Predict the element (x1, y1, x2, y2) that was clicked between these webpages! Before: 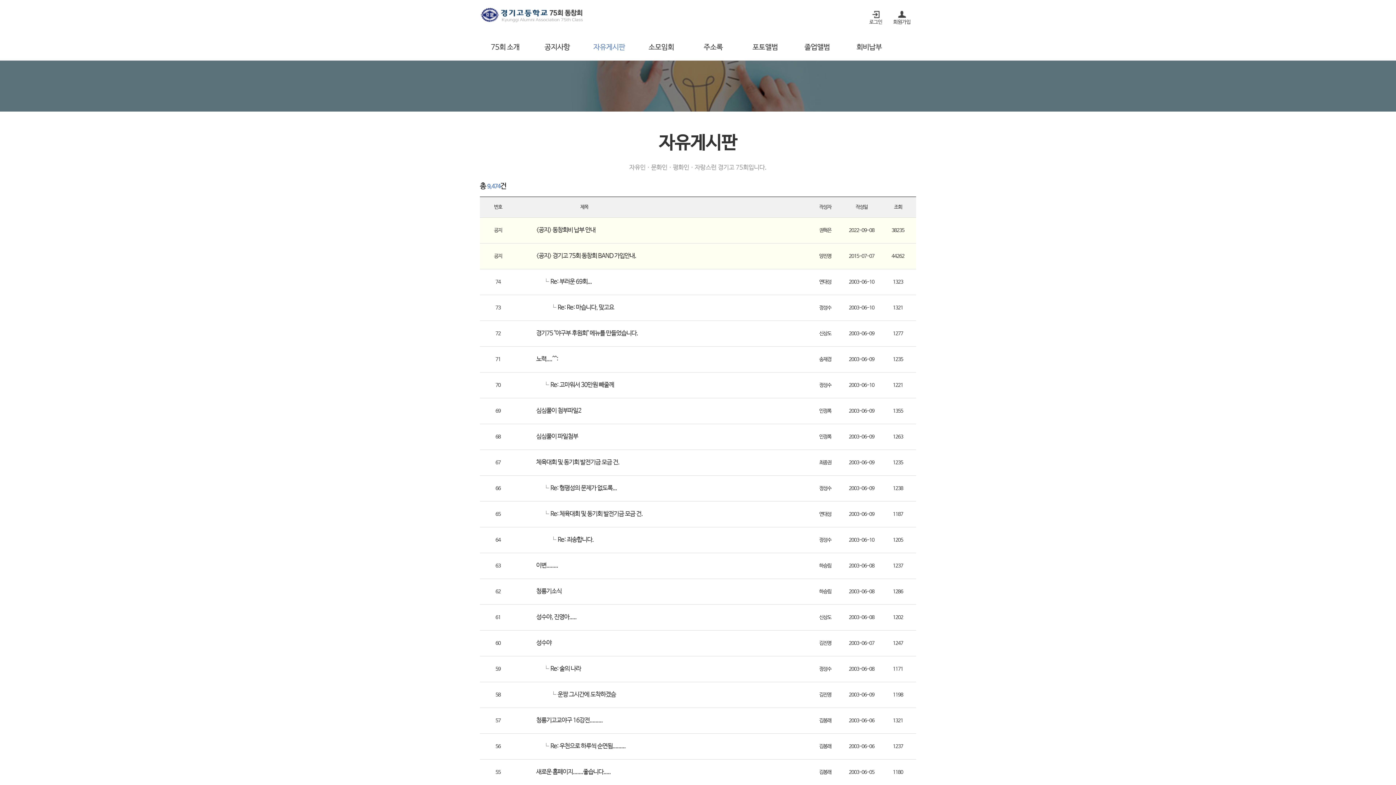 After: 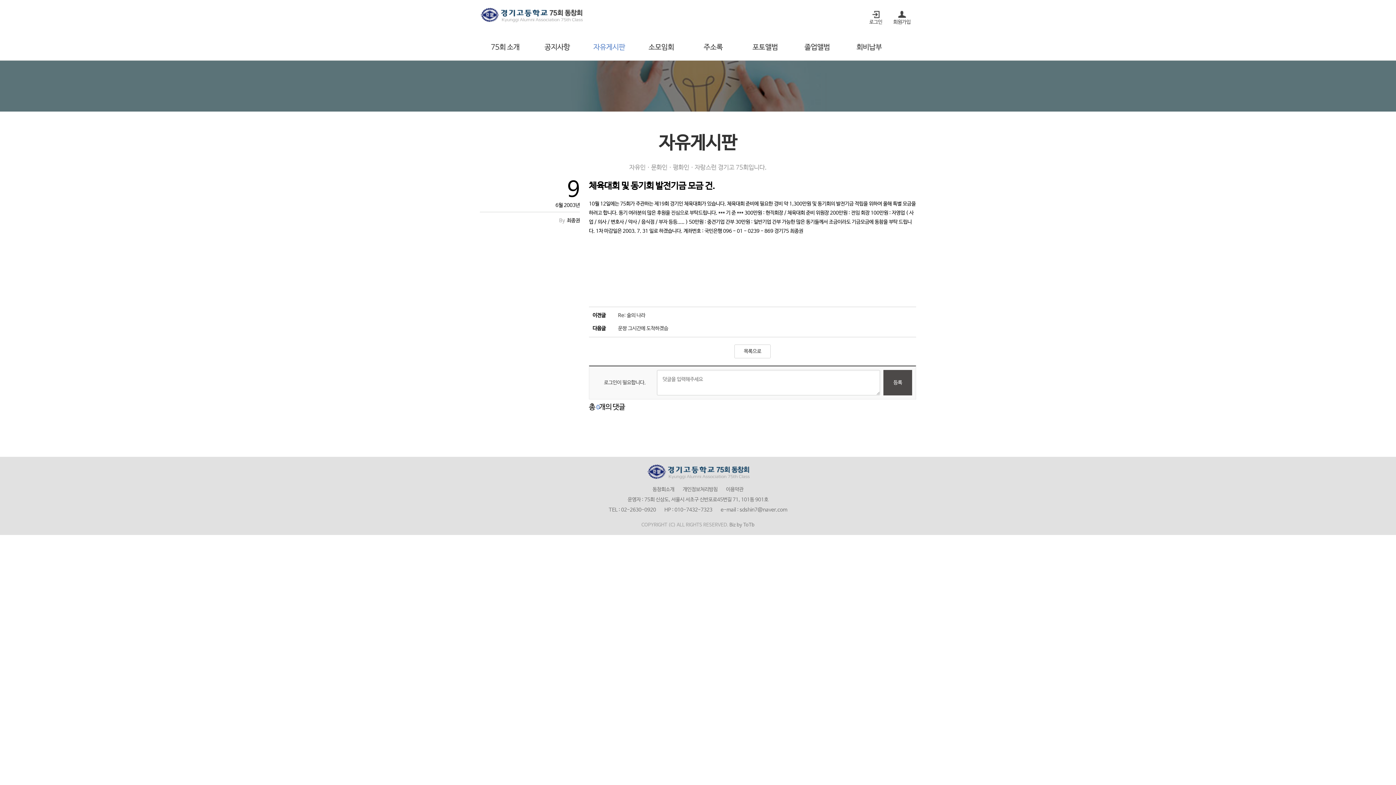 Action: label: 체육대회 및 동기회 발전기금 모금 건. bbox: (536, 459, 807, 466)